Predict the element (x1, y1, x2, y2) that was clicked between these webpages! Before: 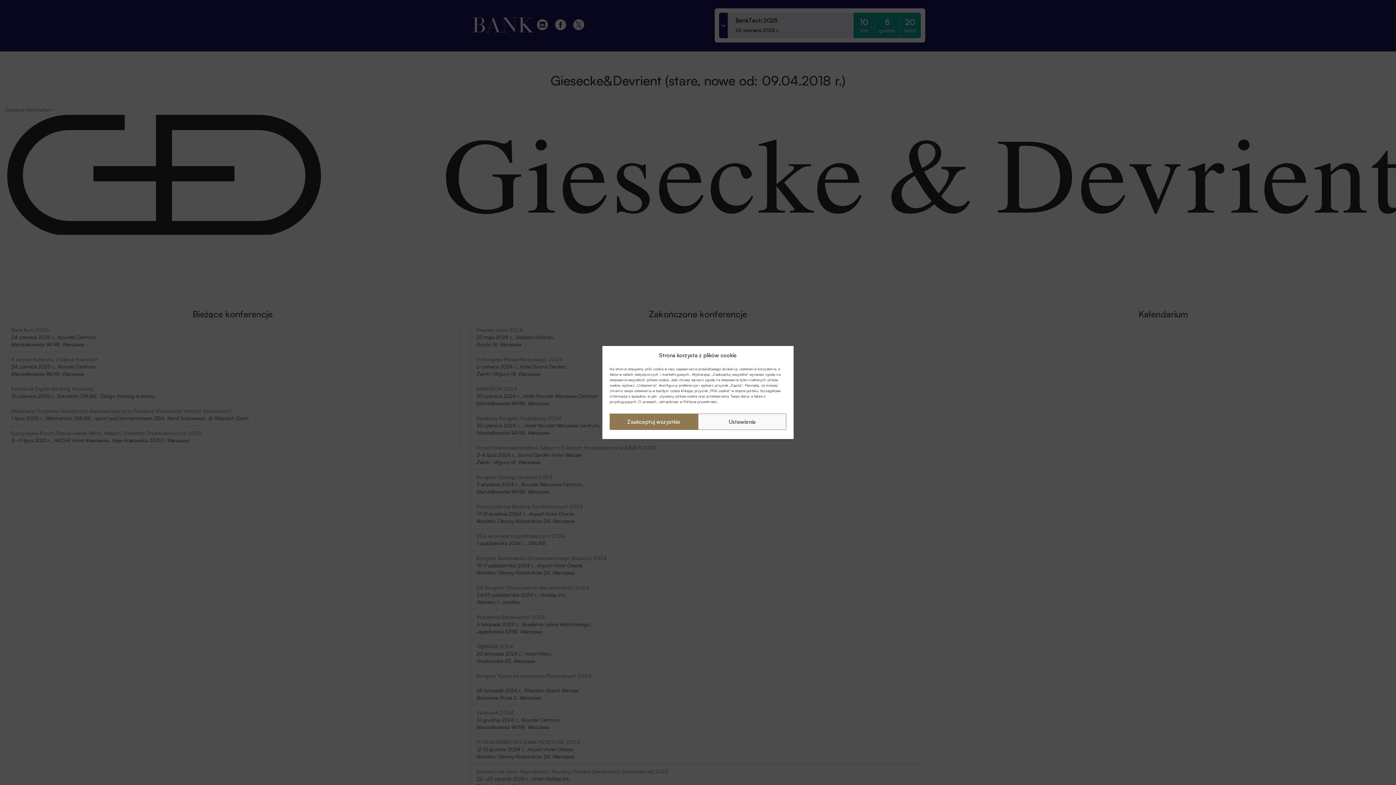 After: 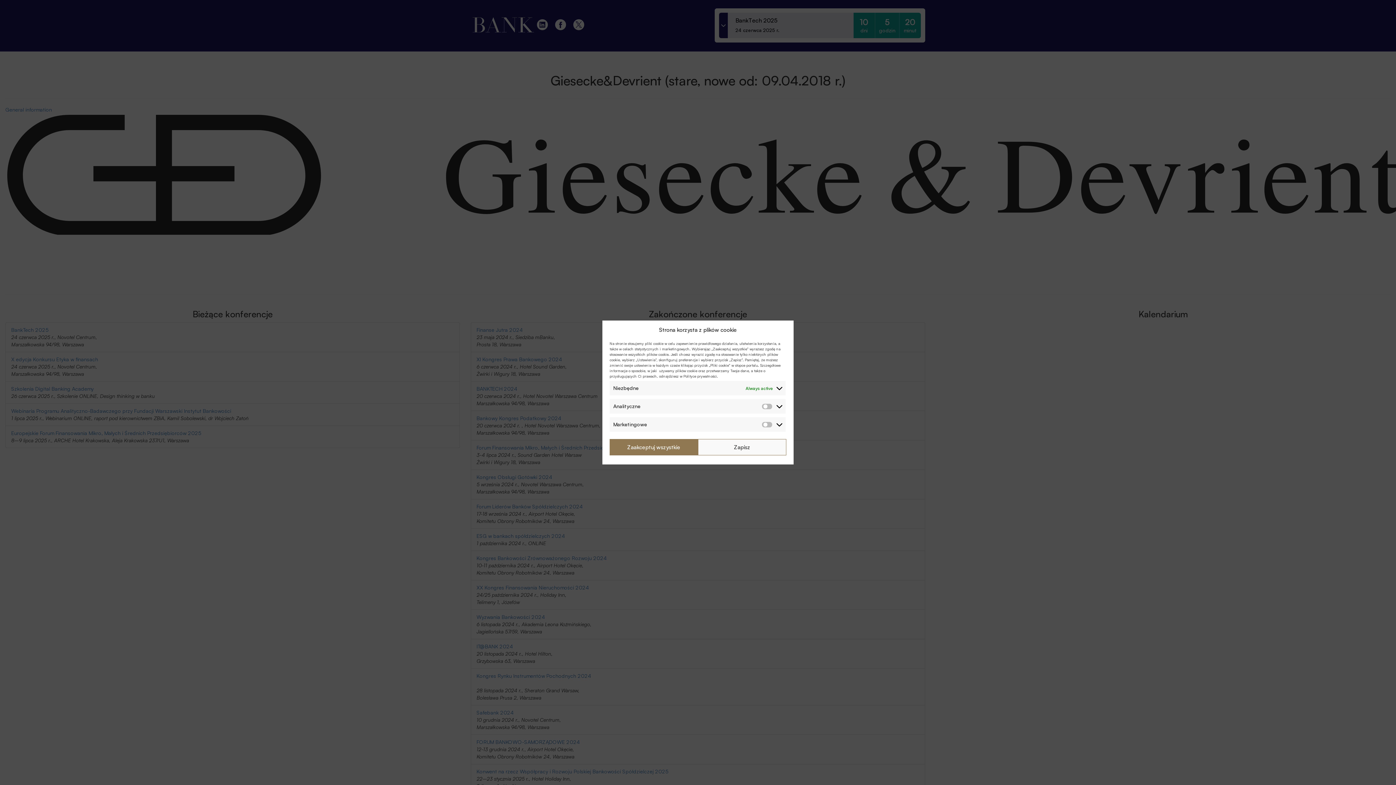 Action: bbox: (698, 413, 786, 430) label: Ustawienia